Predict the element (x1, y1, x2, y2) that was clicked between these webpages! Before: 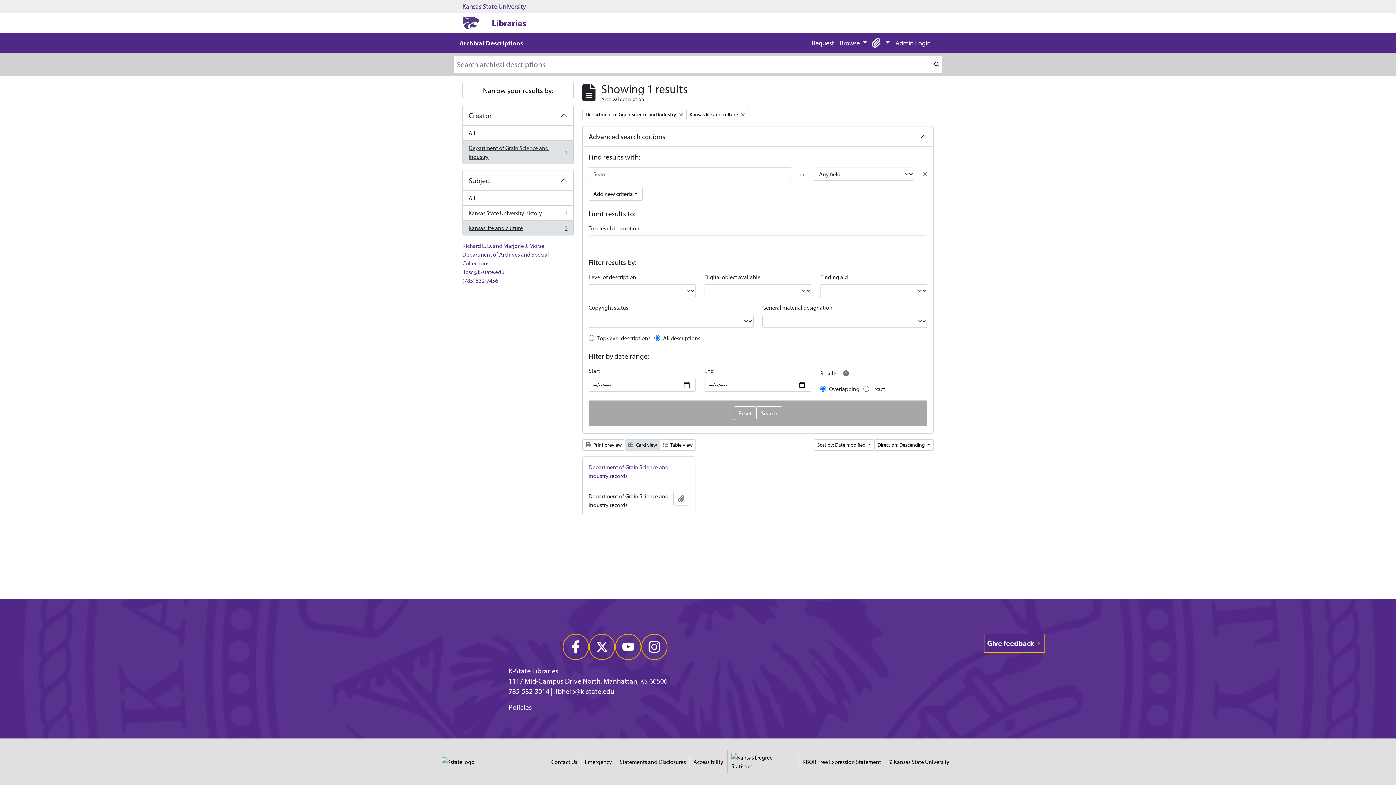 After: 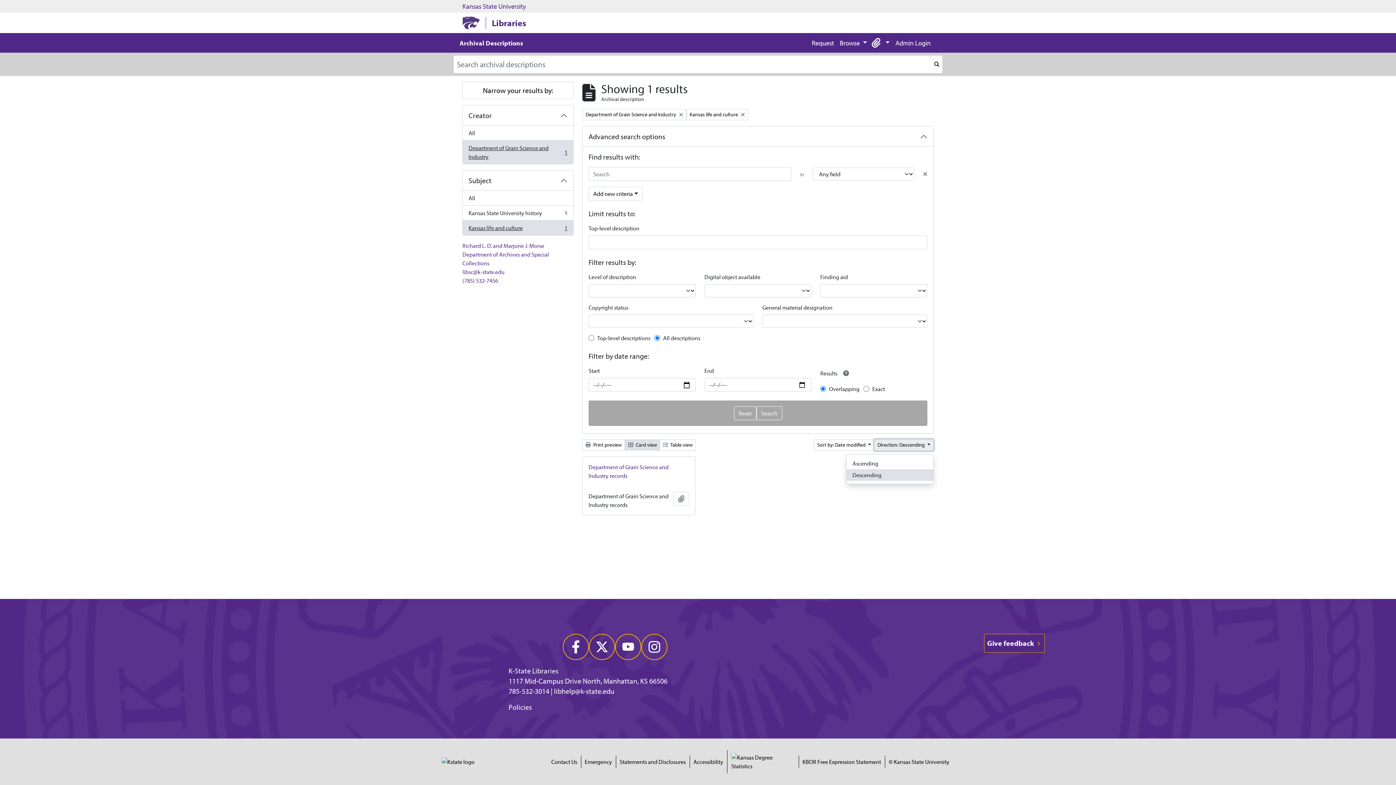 Action: bbox: (874, 439, 933, 450) label: Direction: Descending 